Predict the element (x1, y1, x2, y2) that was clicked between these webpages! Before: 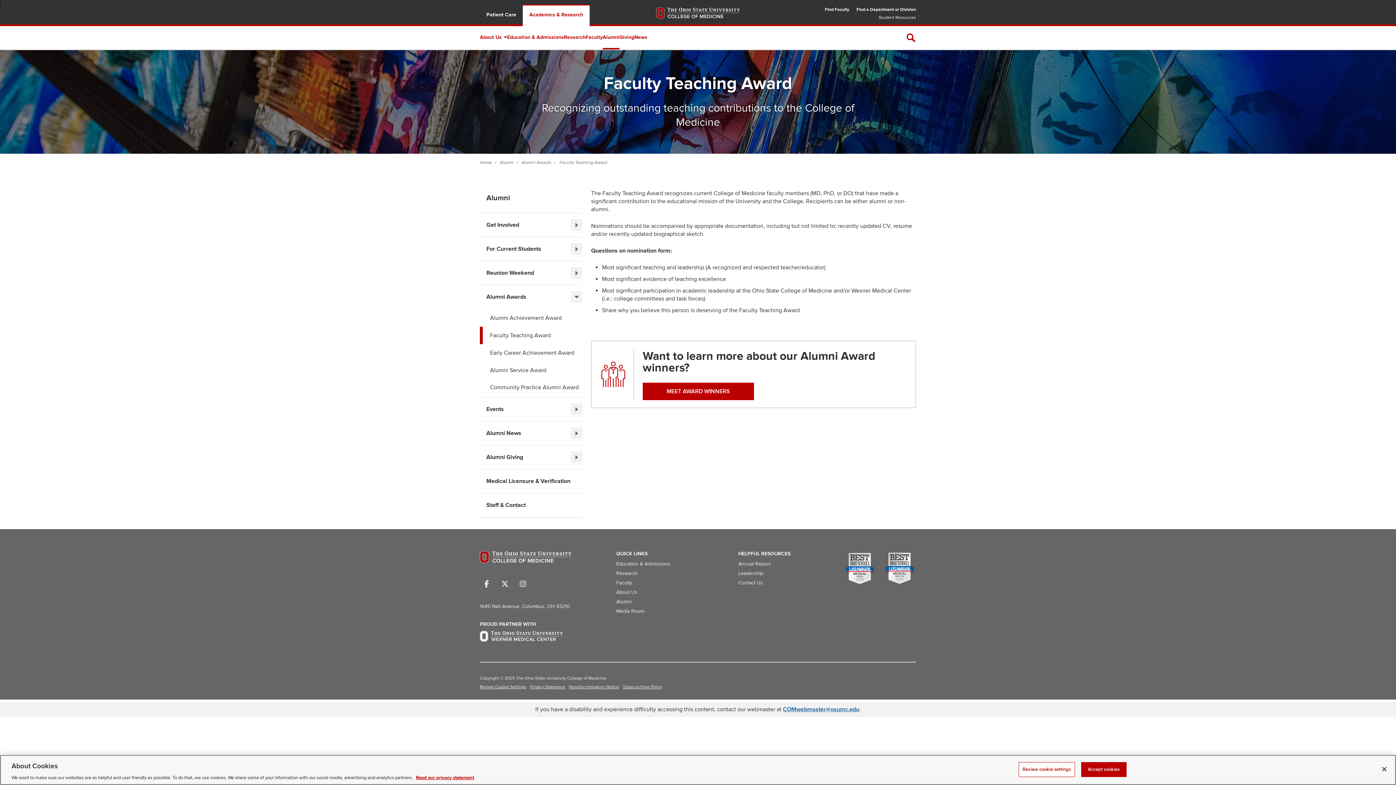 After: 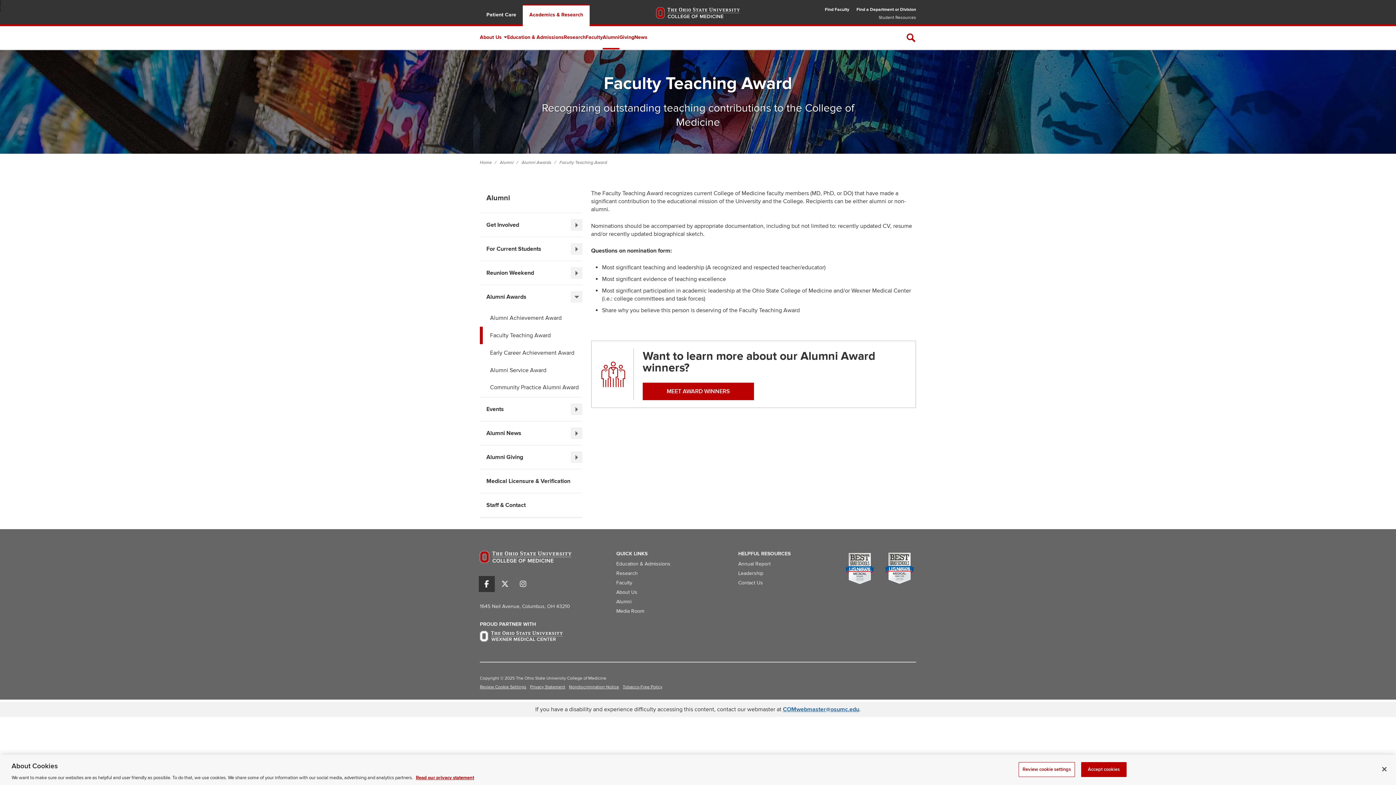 Action: label: Follow us on Facebook bbox: (478, 576, 494, 592)